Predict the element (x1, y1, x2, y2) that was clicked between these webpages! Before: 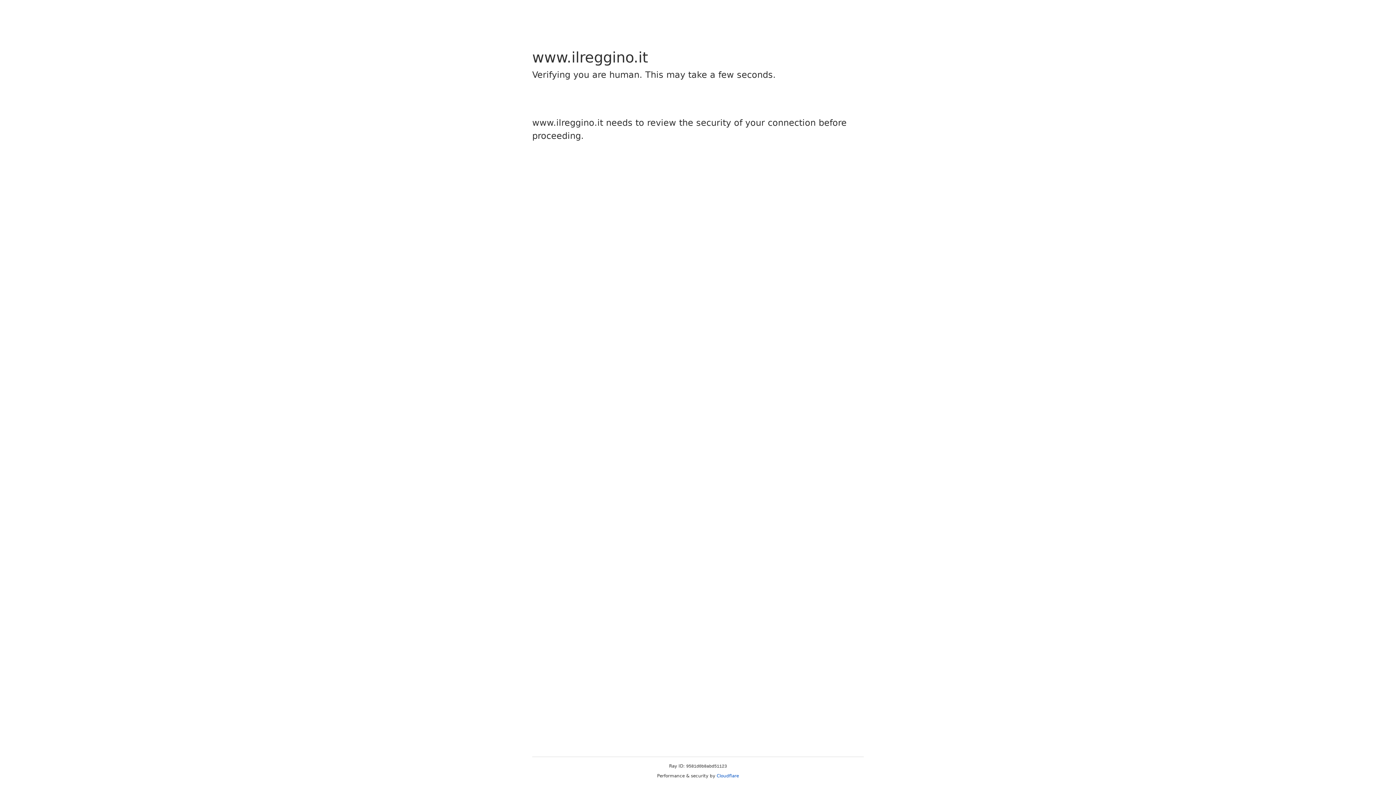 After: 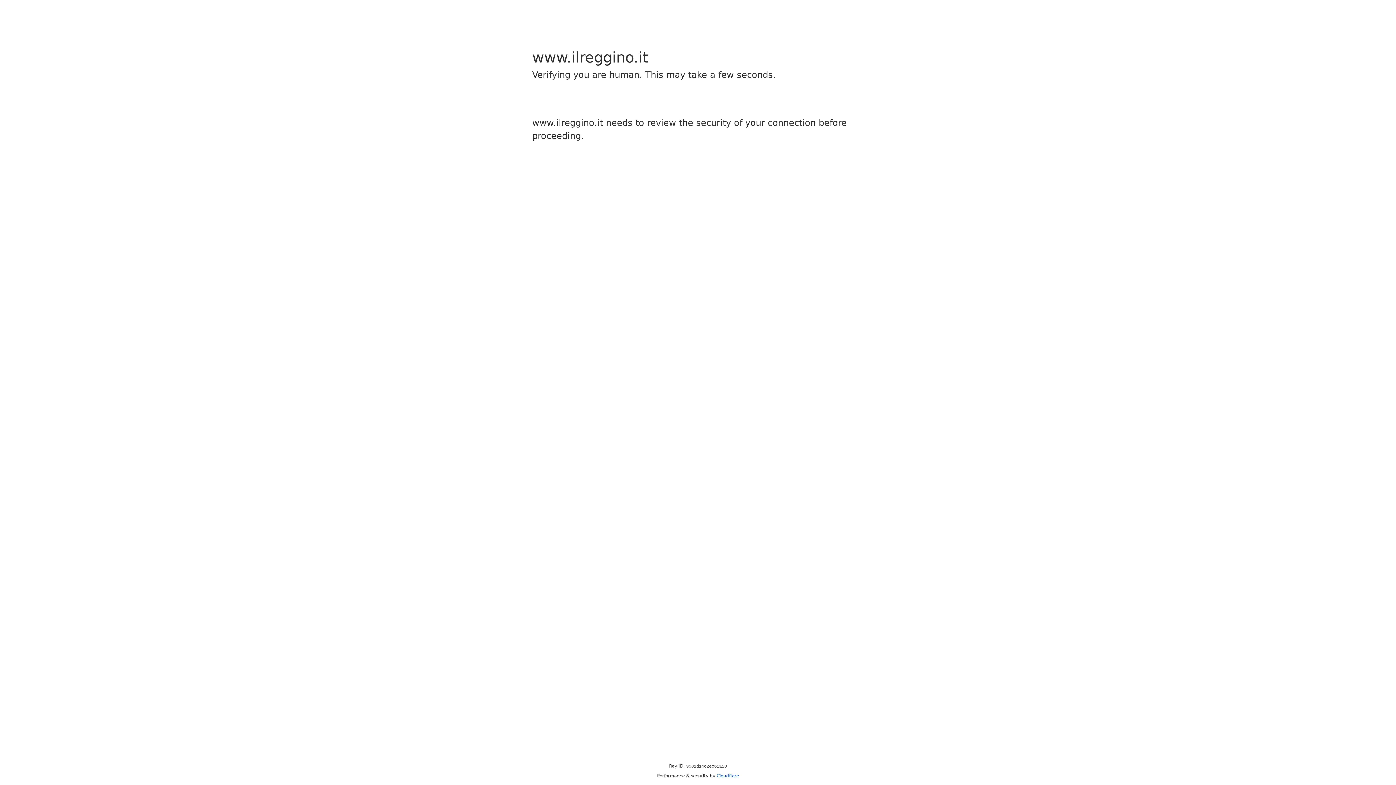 Action: bbox: (716, 773, 739, 778) label: Cloudflare